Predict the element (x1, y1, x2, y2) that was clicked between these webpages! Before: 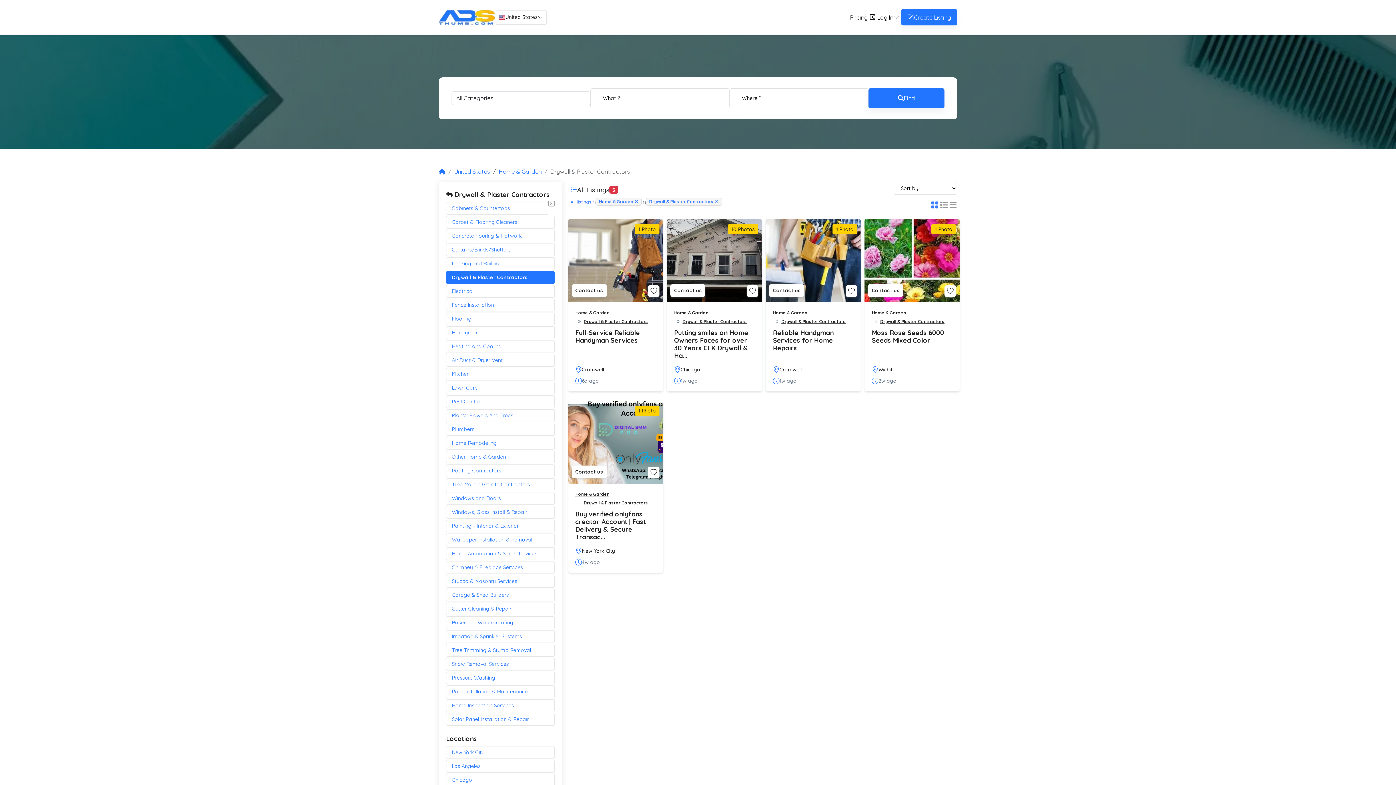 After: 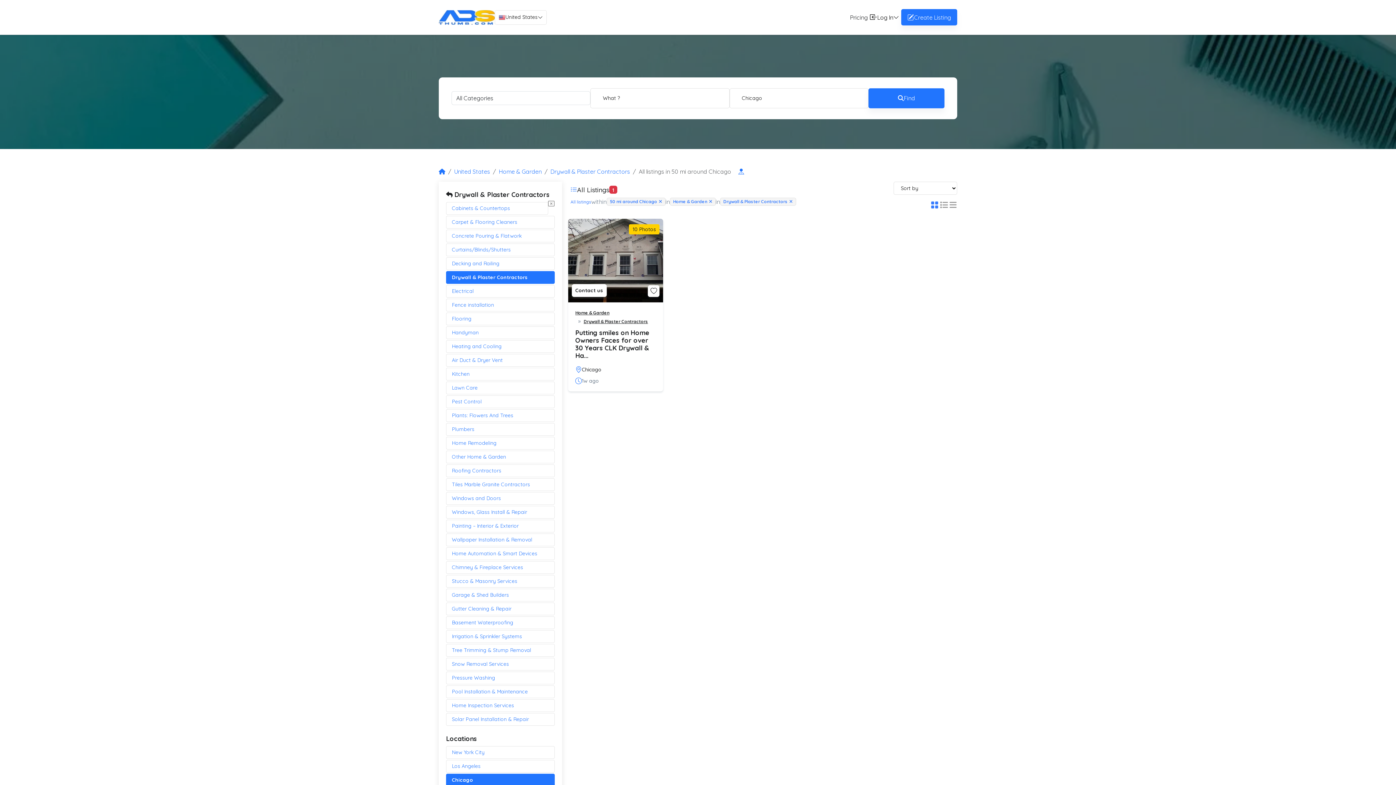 Action: label: Chicago bbox: (446, 774, 554, 786)